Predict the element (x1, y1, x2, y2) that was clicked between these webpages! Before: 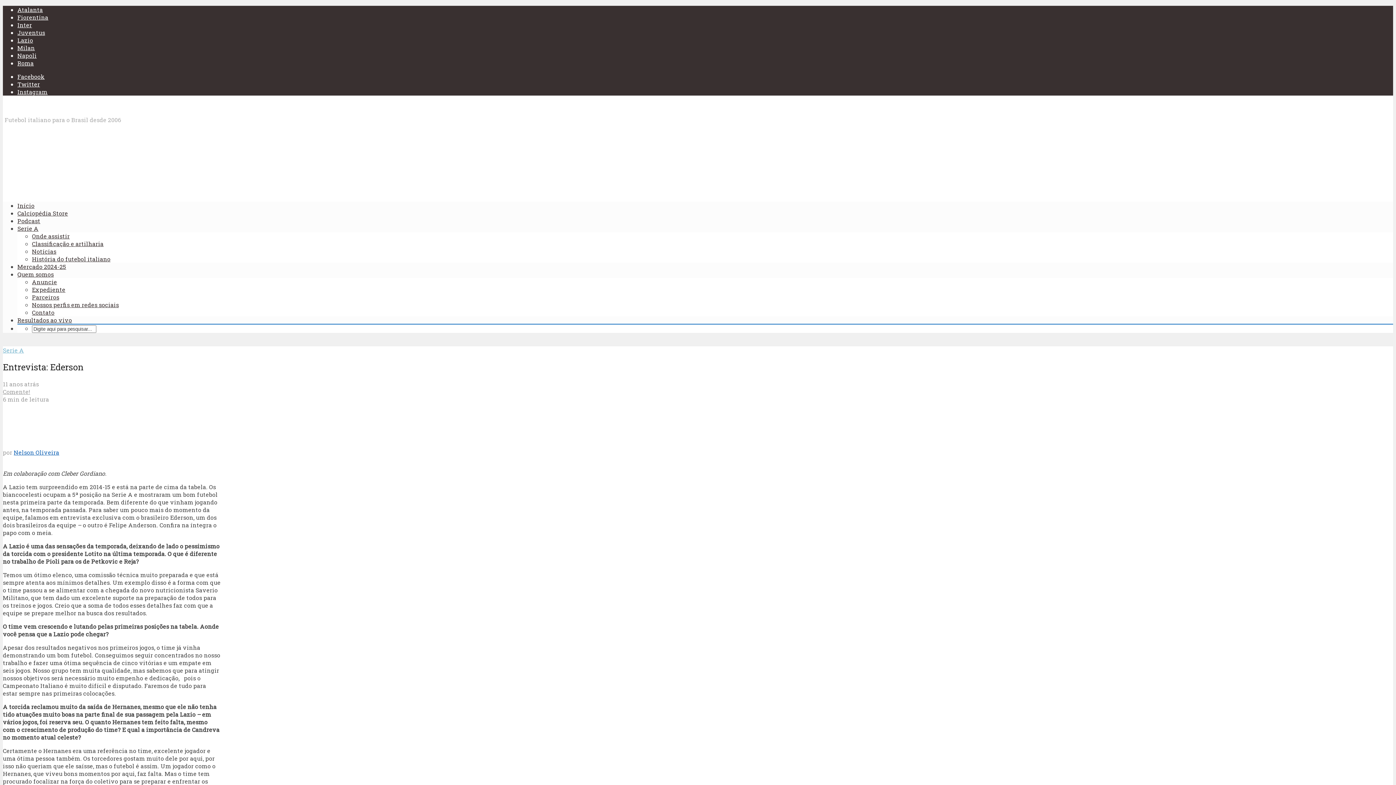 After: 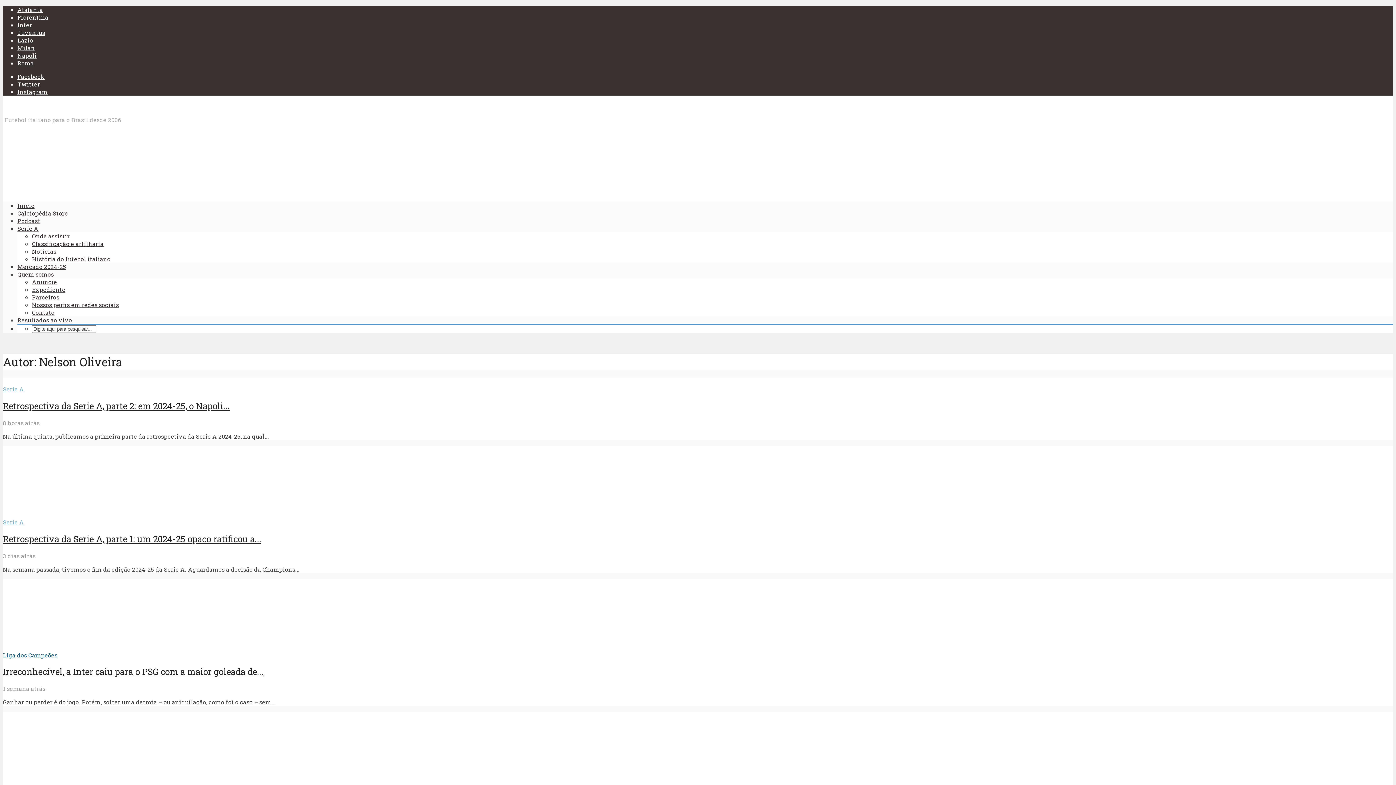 Action: label: Nelson Oliveira bbox: (13, 448, 59, 456)